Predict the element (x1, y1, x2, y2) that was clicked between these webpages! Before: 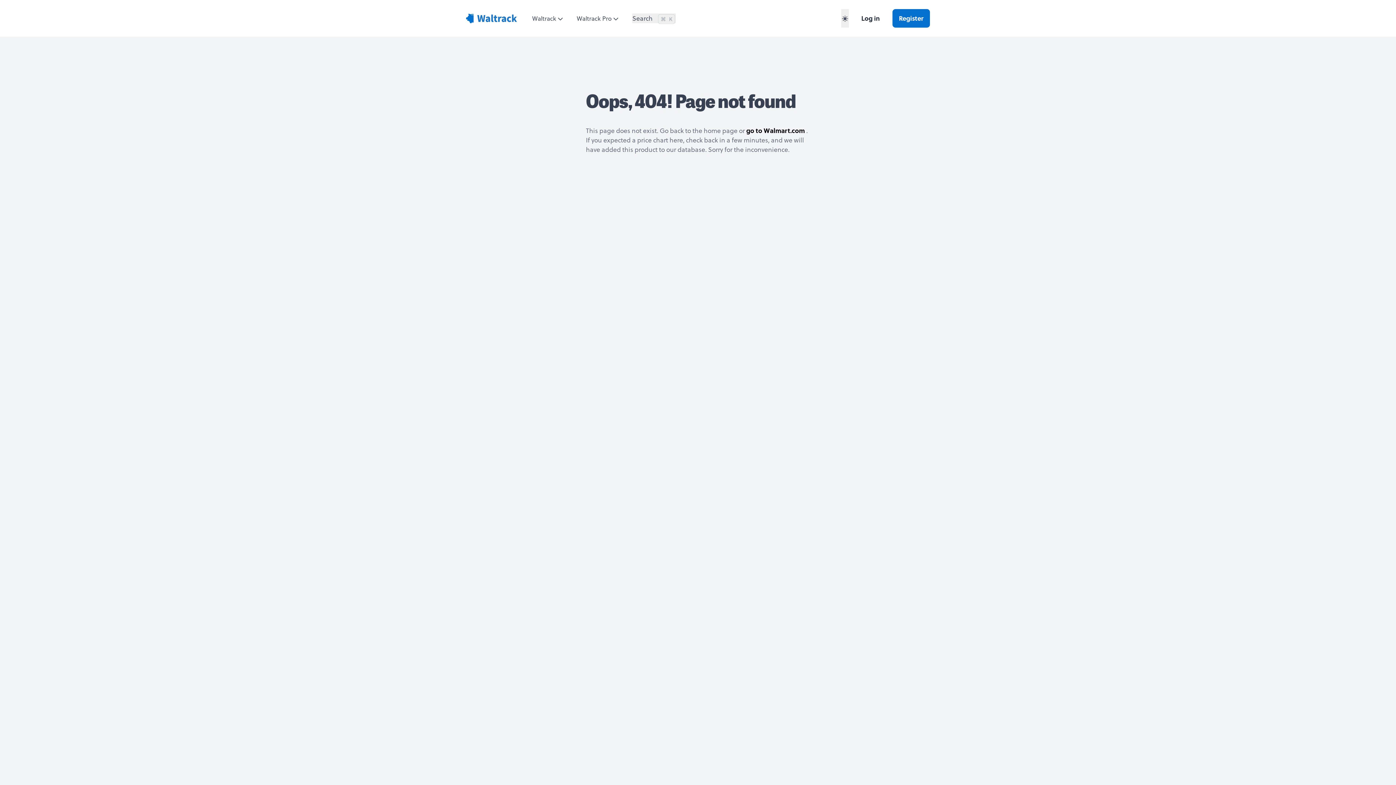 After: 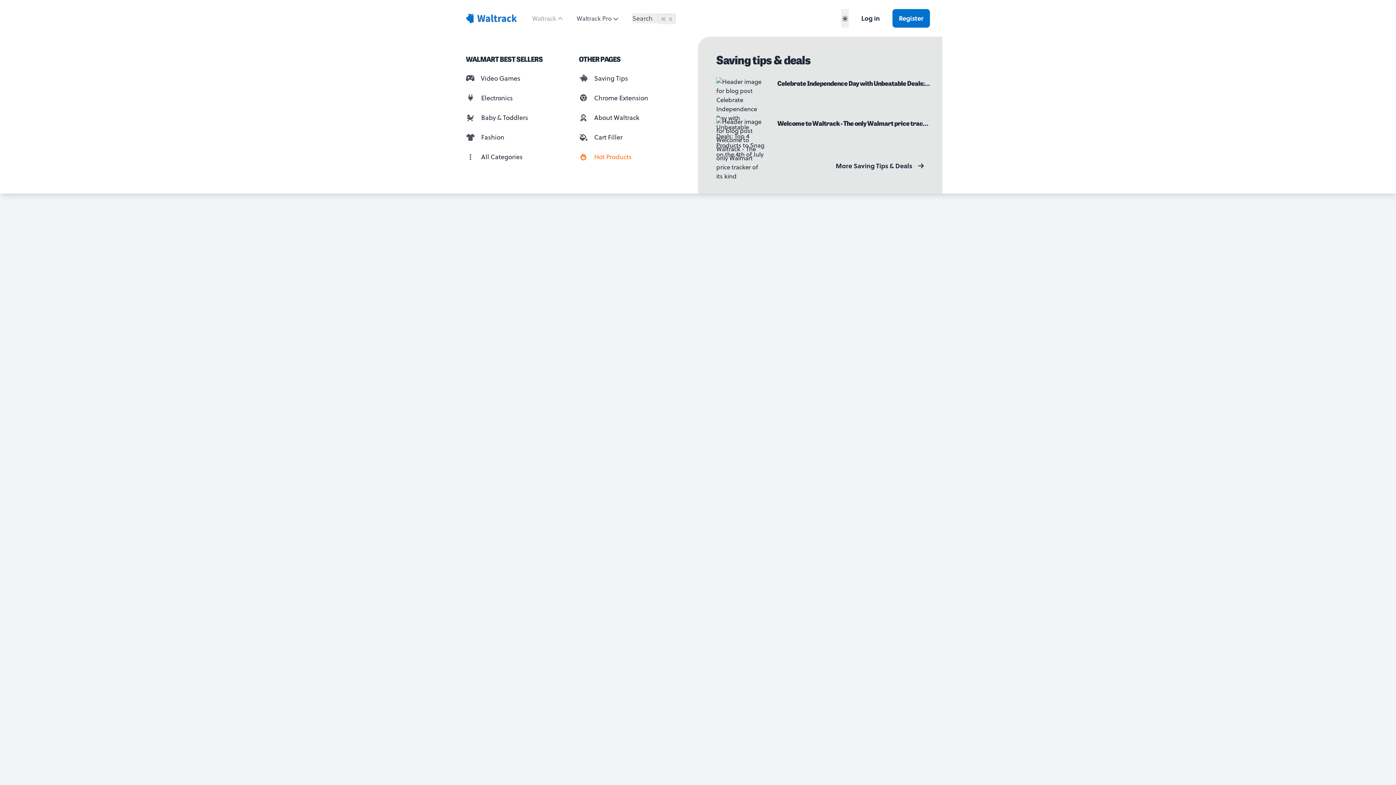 Action: bbox: (532, 14, 564, 22) label: Waltrack  